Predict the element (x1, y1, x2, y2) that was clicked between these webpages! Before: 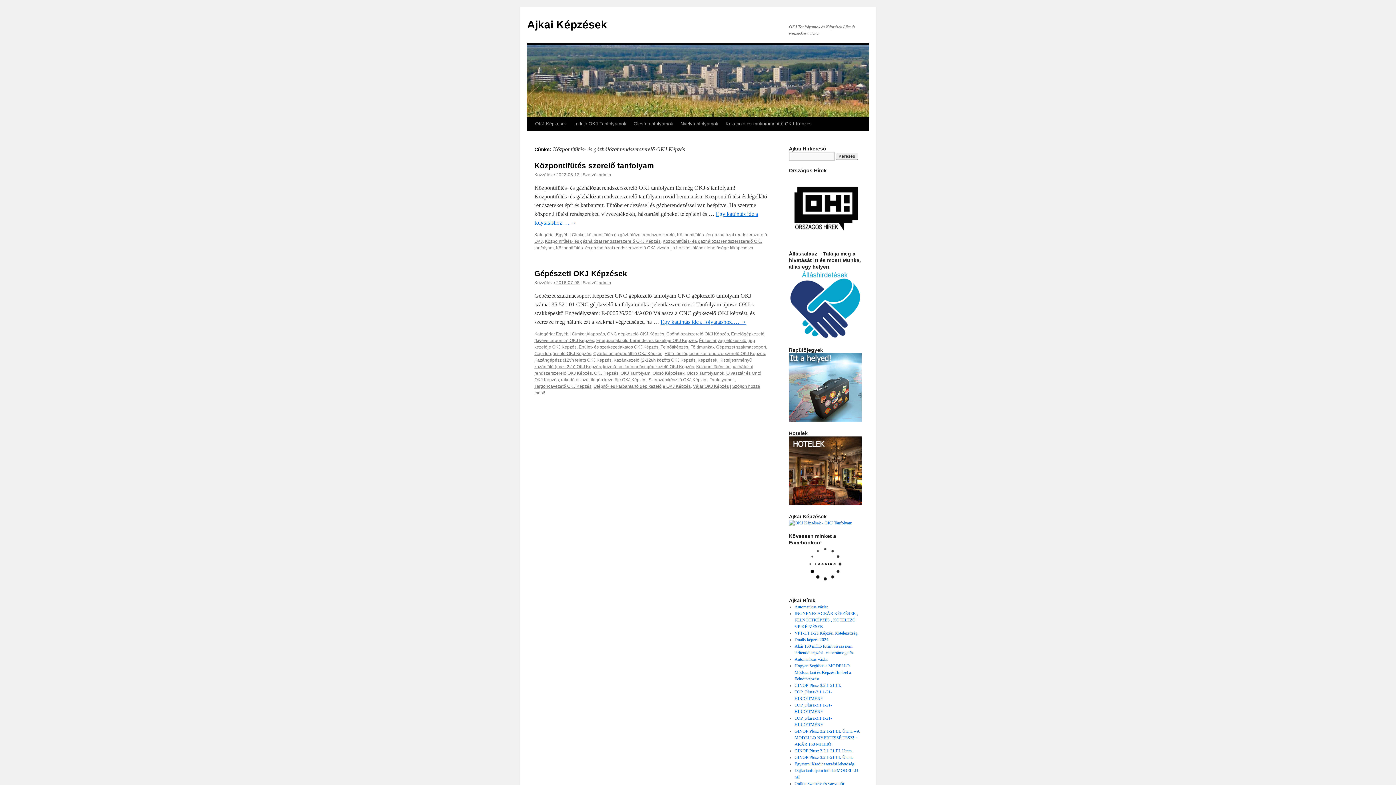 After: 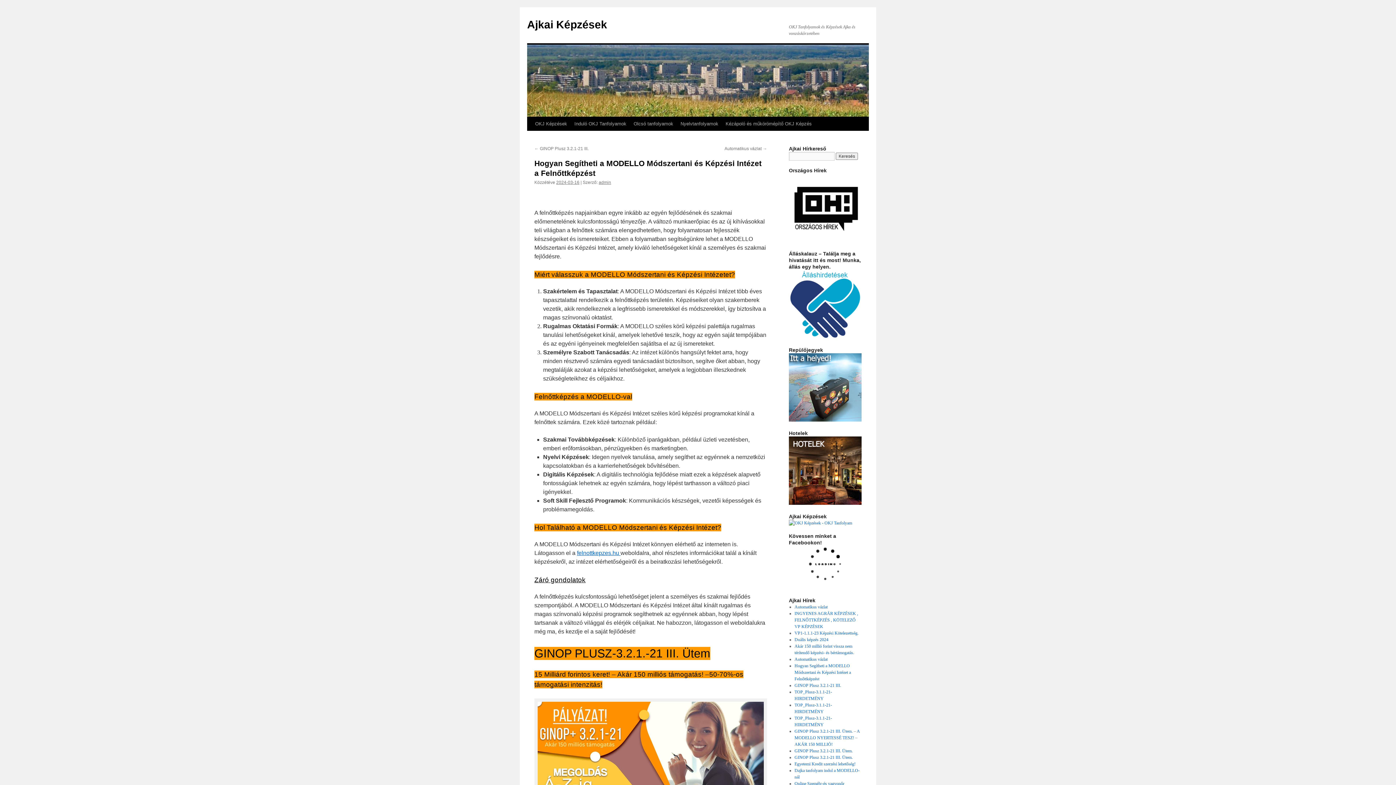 Action: label: Hogyan Segítheti a MODELLO Módszertani és Képzési Intézet a Felnőttképzést bbox: (794, 663, 851, 681)